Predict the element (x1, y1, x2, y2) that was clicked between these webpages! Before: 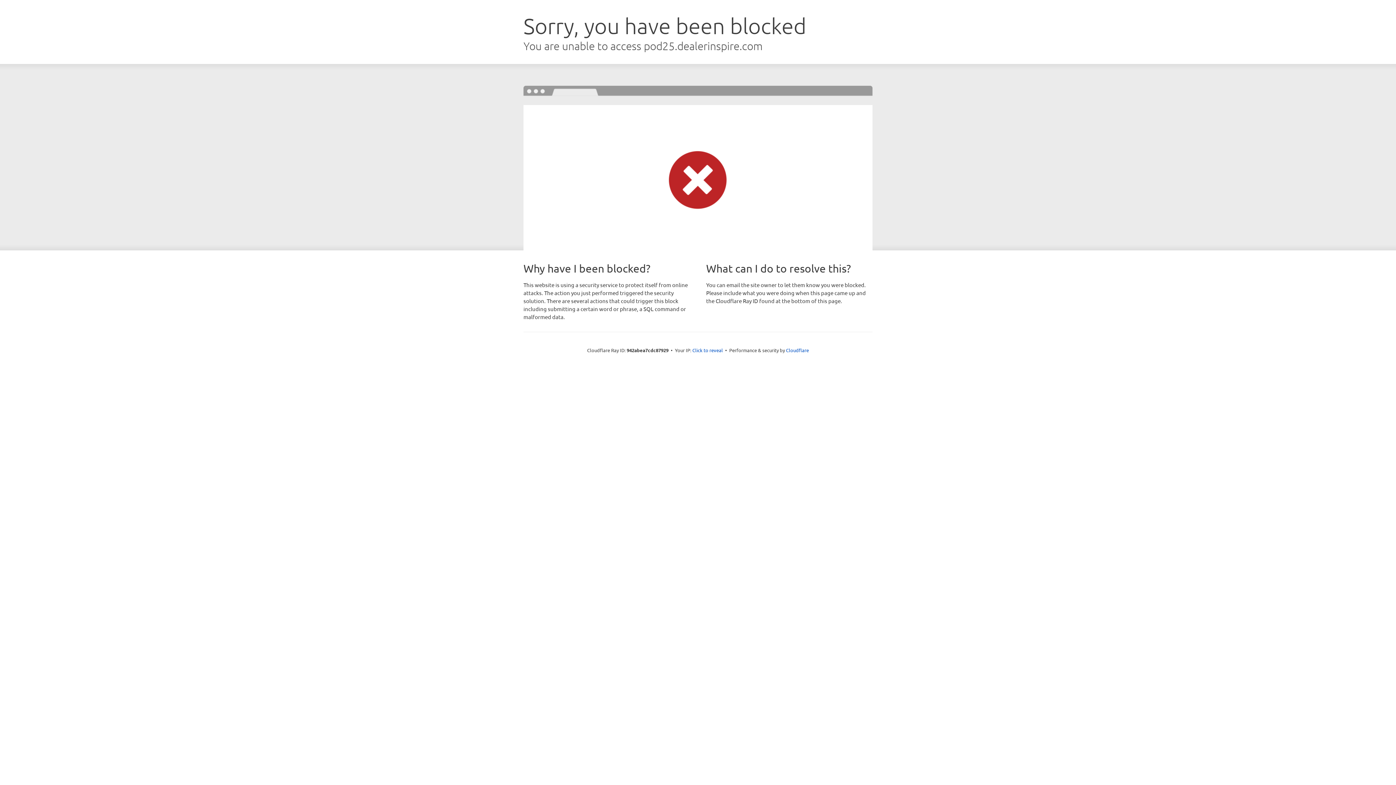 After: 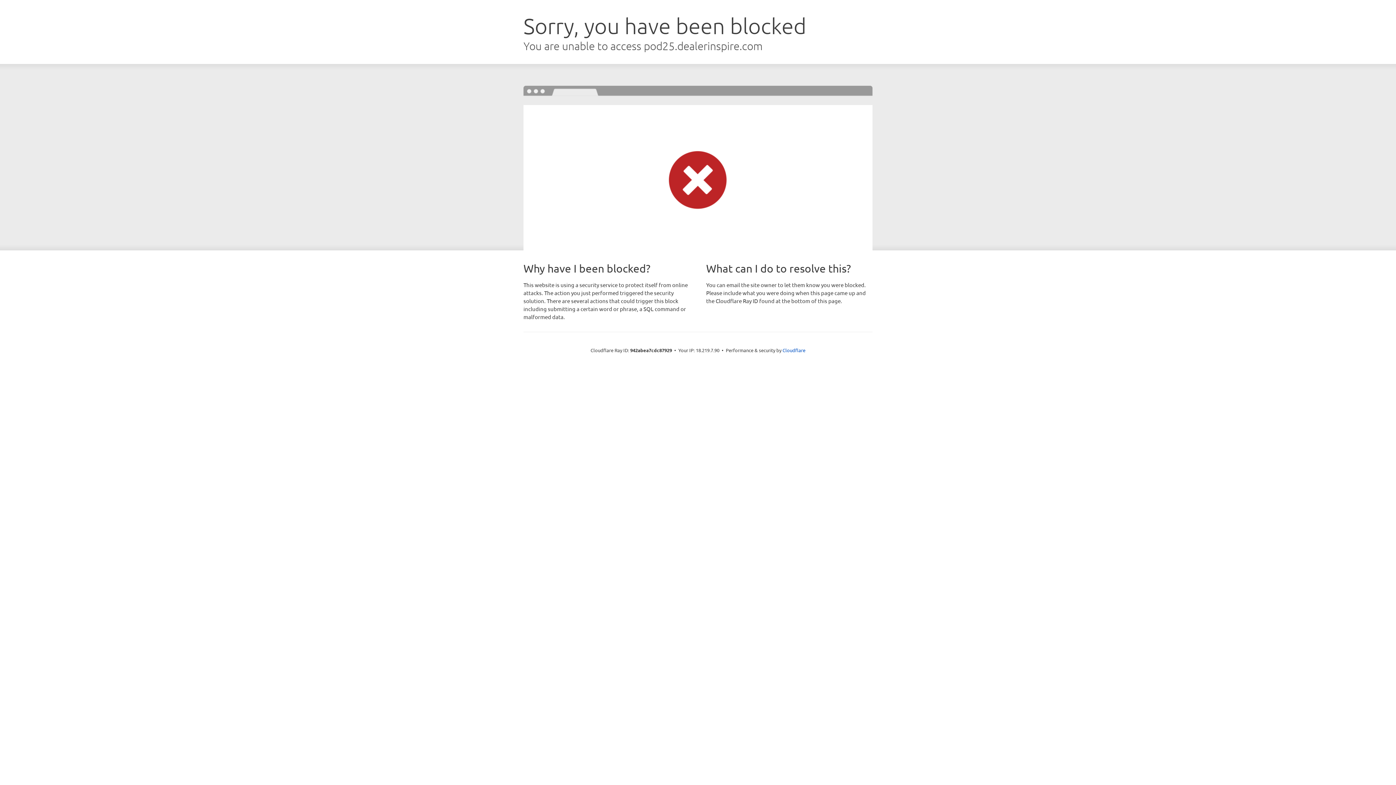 Action: bbox: (692, 346, 723, 353) label: Click to reveal